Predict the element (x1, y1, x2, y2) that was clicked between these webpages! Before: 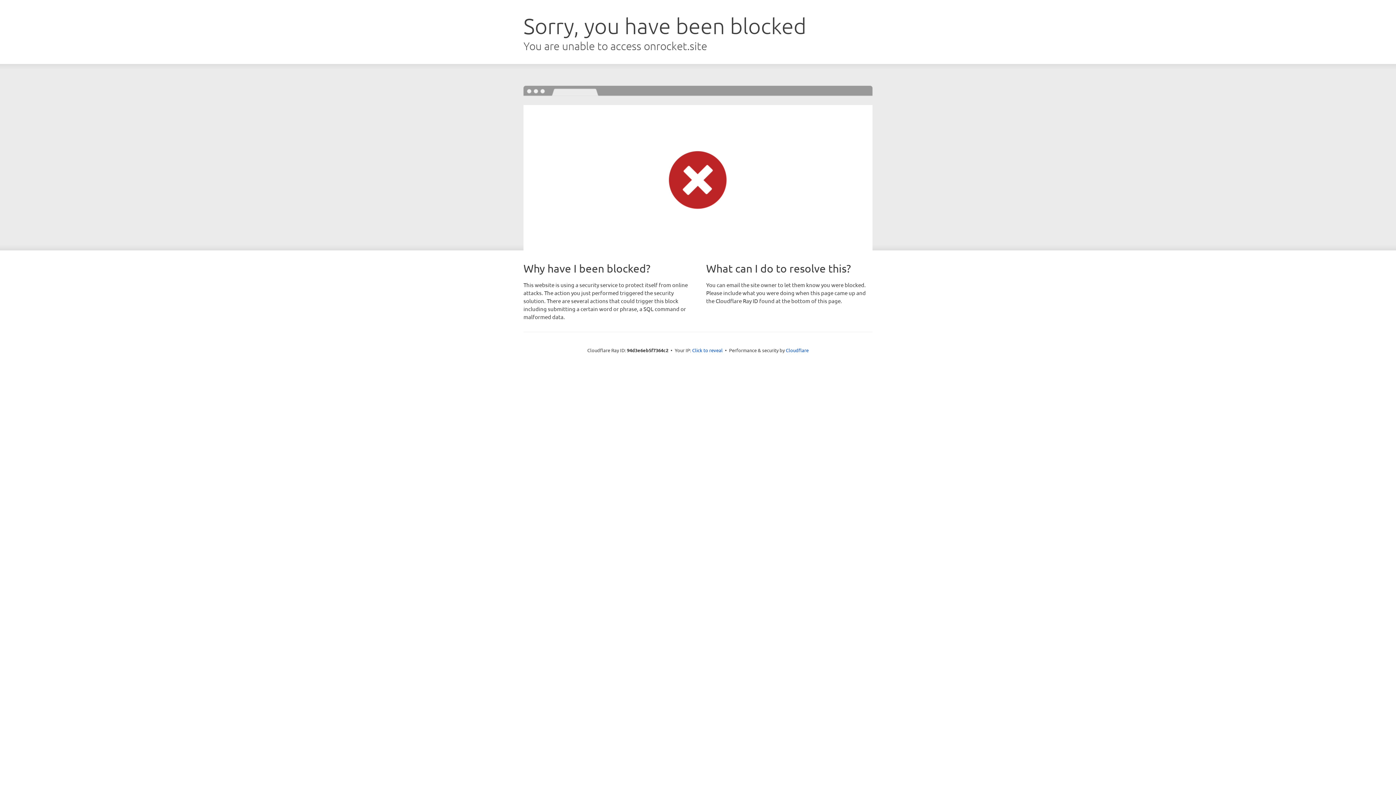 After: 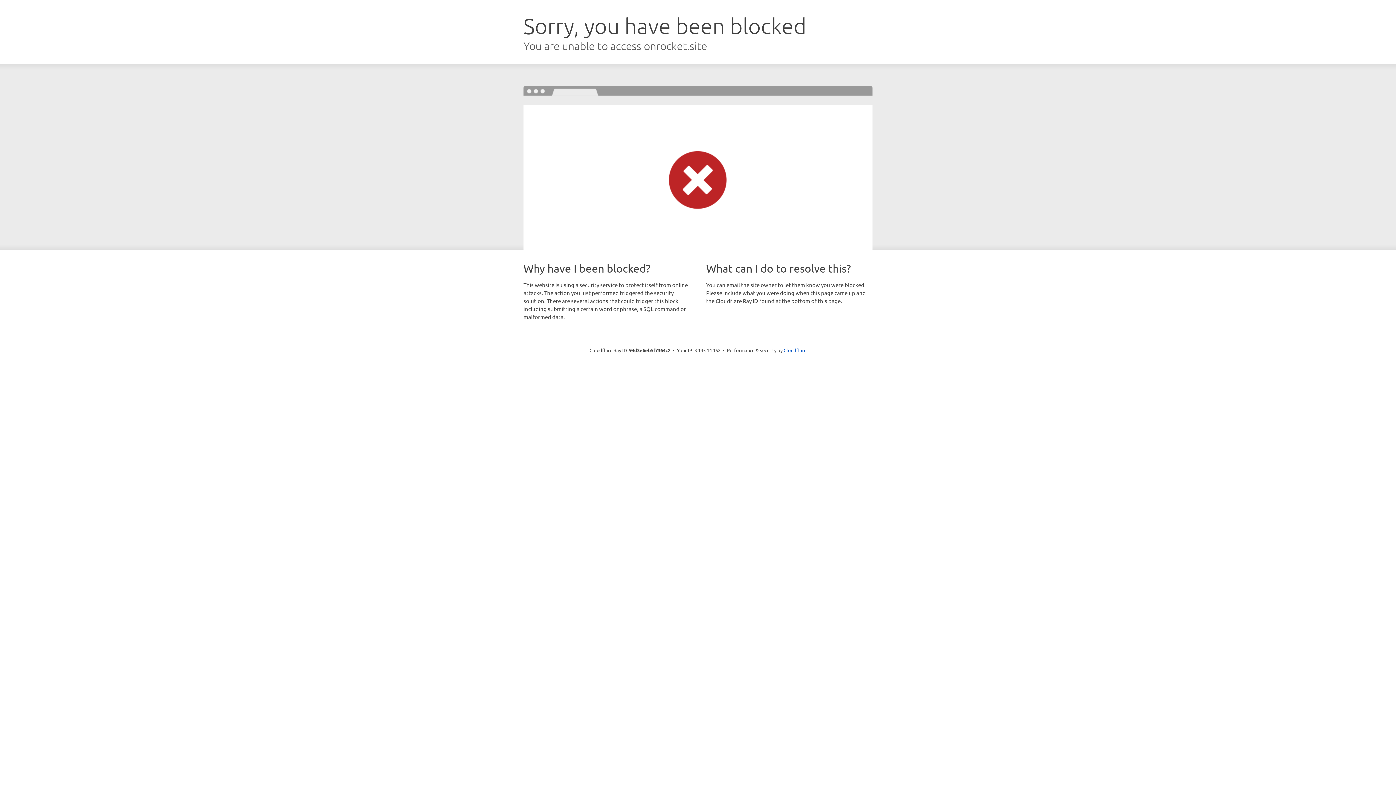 Action: bbox: (692, 346, 722, 353) label: Click to reveal